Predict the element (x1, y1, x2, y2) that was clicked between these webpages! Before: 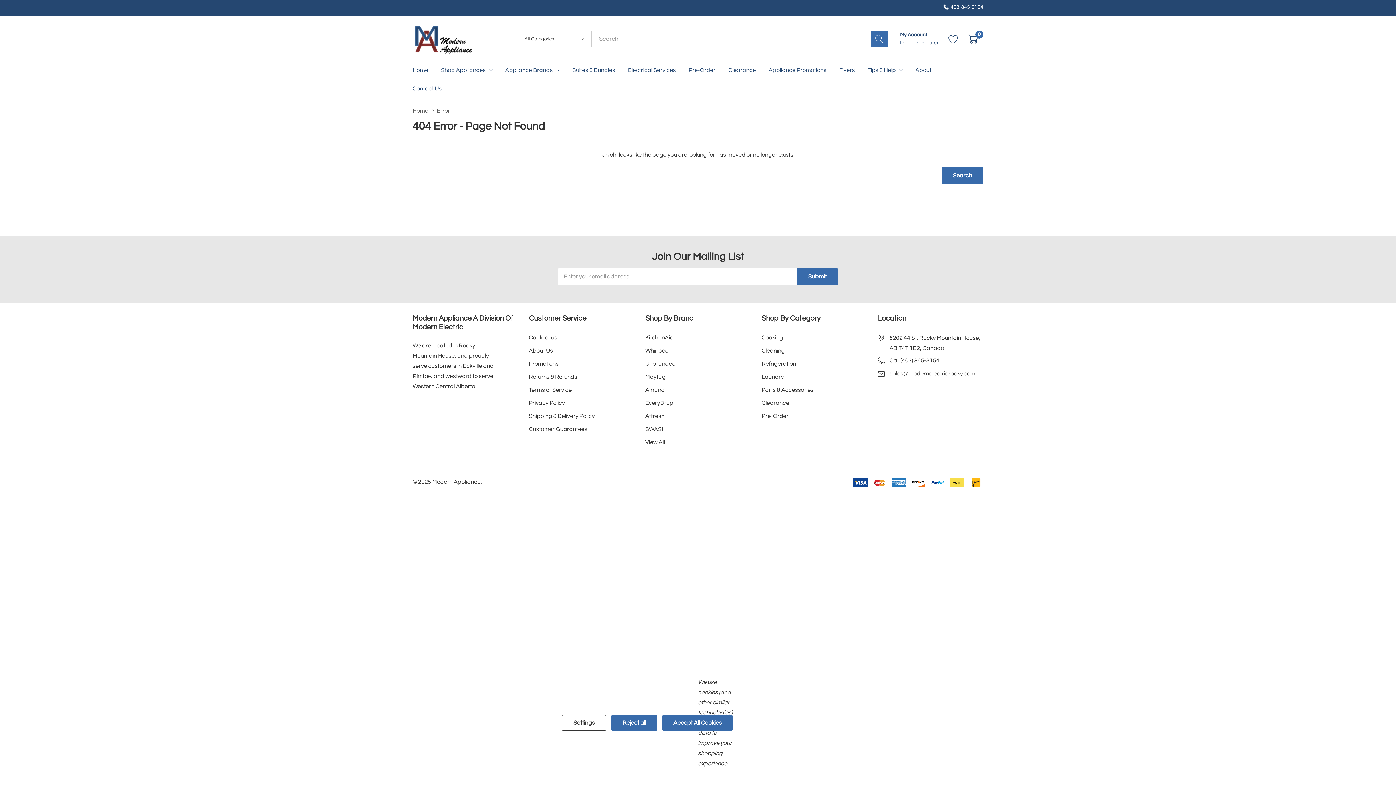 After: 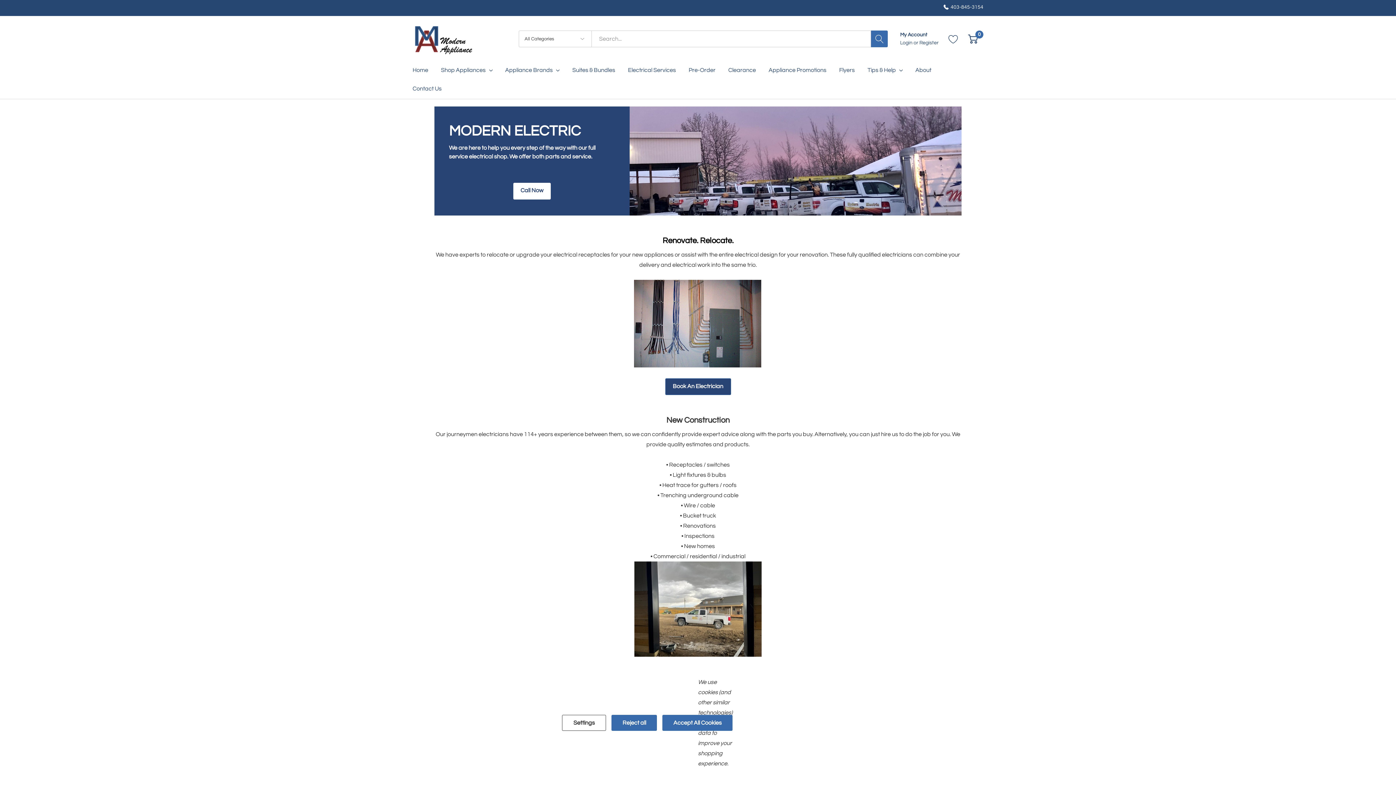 Action: bbox: (628, 61, 688, 80) label: Electrical Services